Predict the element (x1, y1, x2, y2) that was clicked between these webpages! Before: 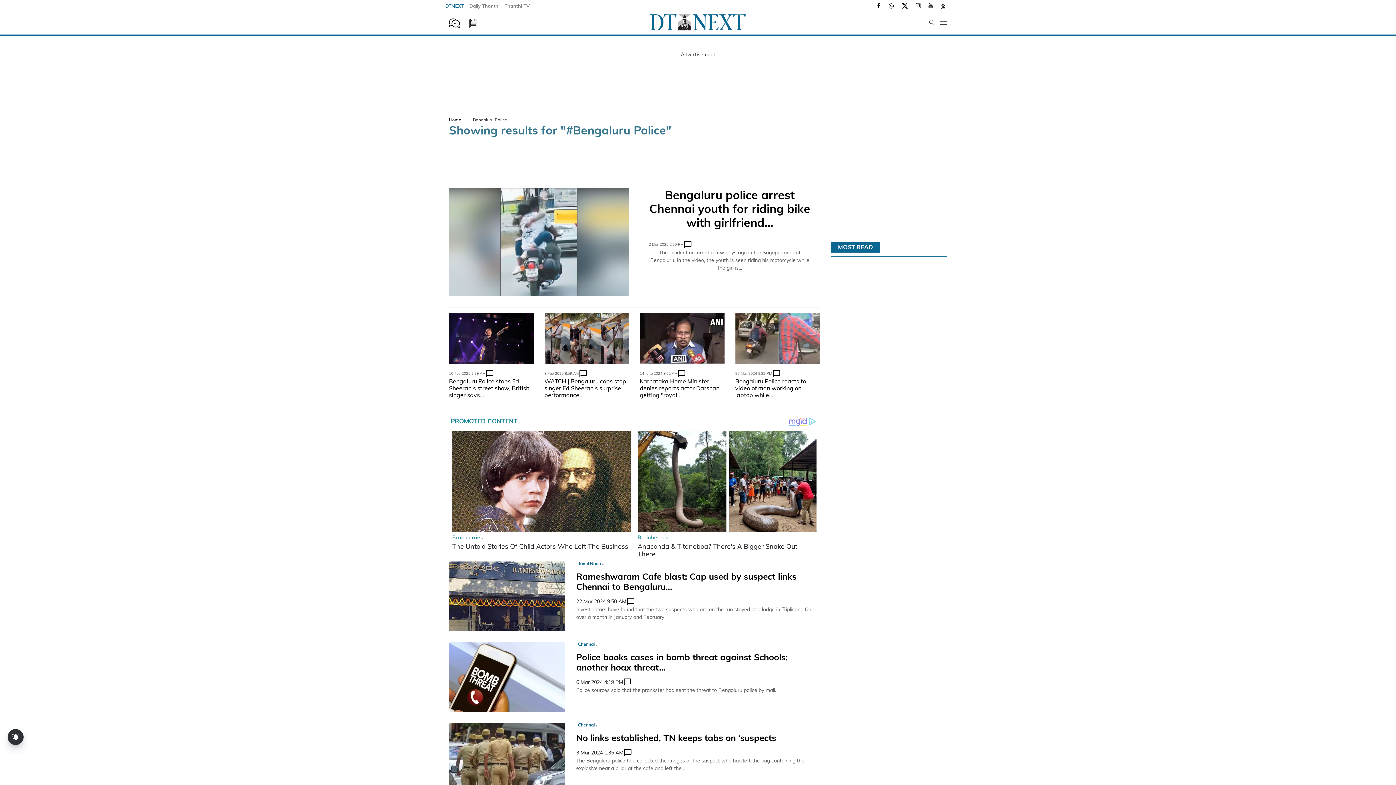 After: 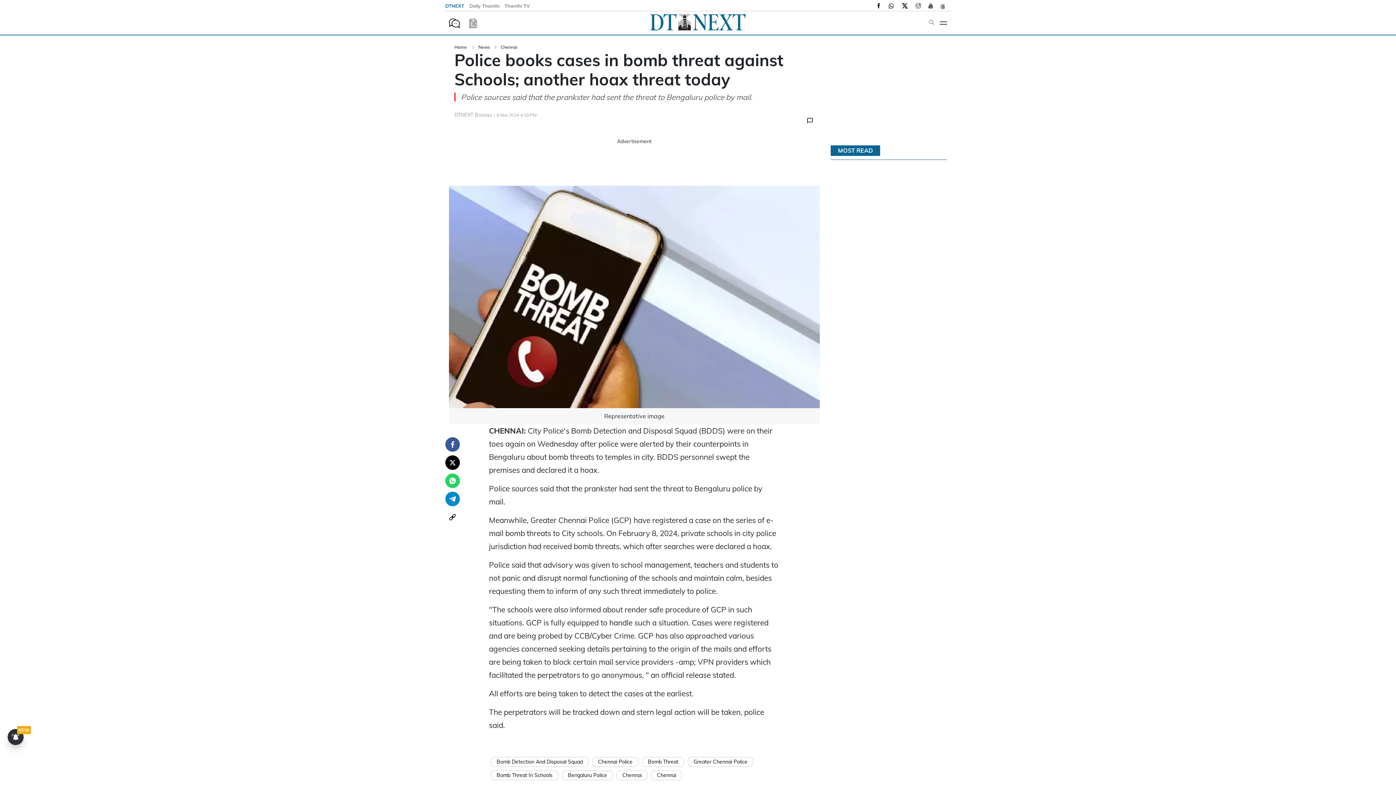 Action: bbox: (449, 634, 565, 641)